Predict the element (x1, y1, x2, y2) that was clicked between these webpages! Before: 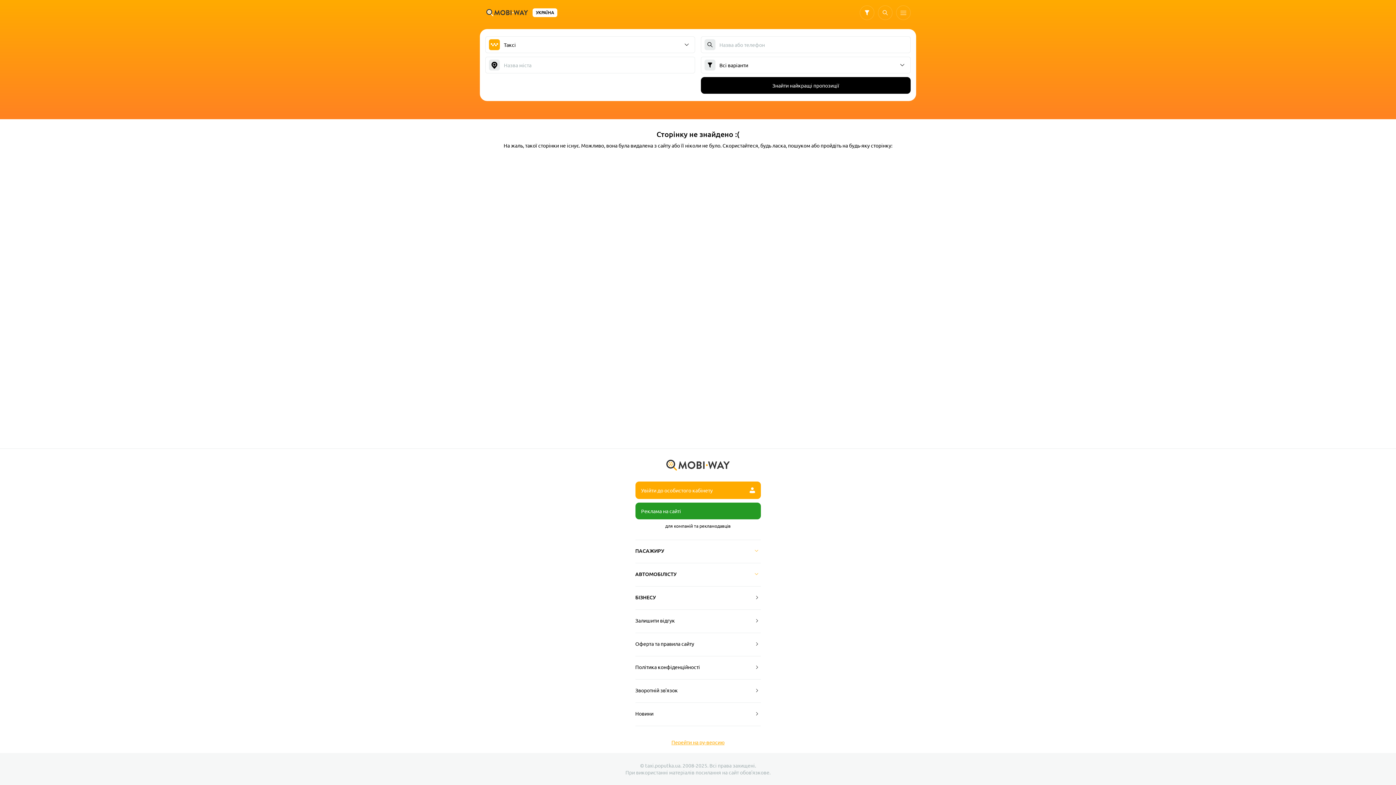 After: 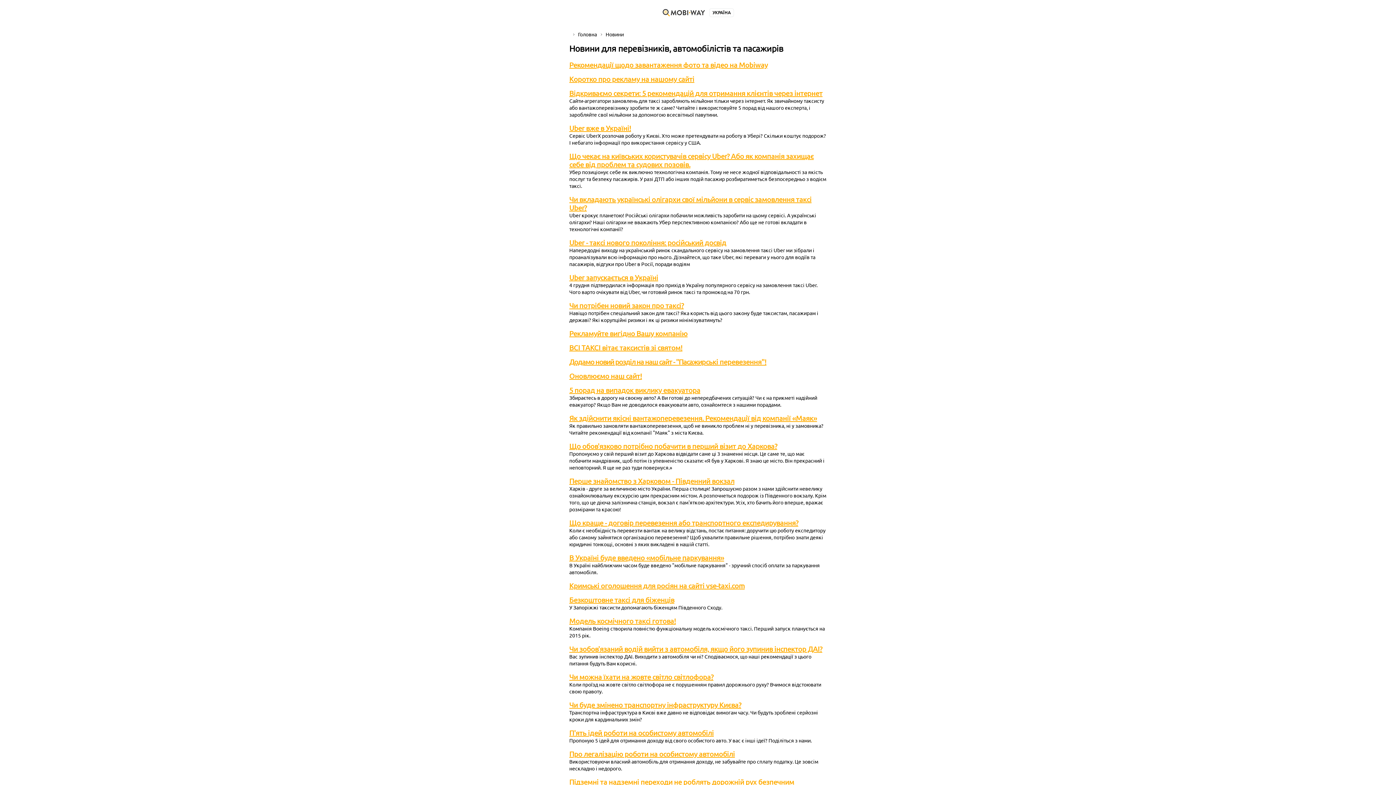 Action: label: Новини bbox: (635, 703, 760, 726)